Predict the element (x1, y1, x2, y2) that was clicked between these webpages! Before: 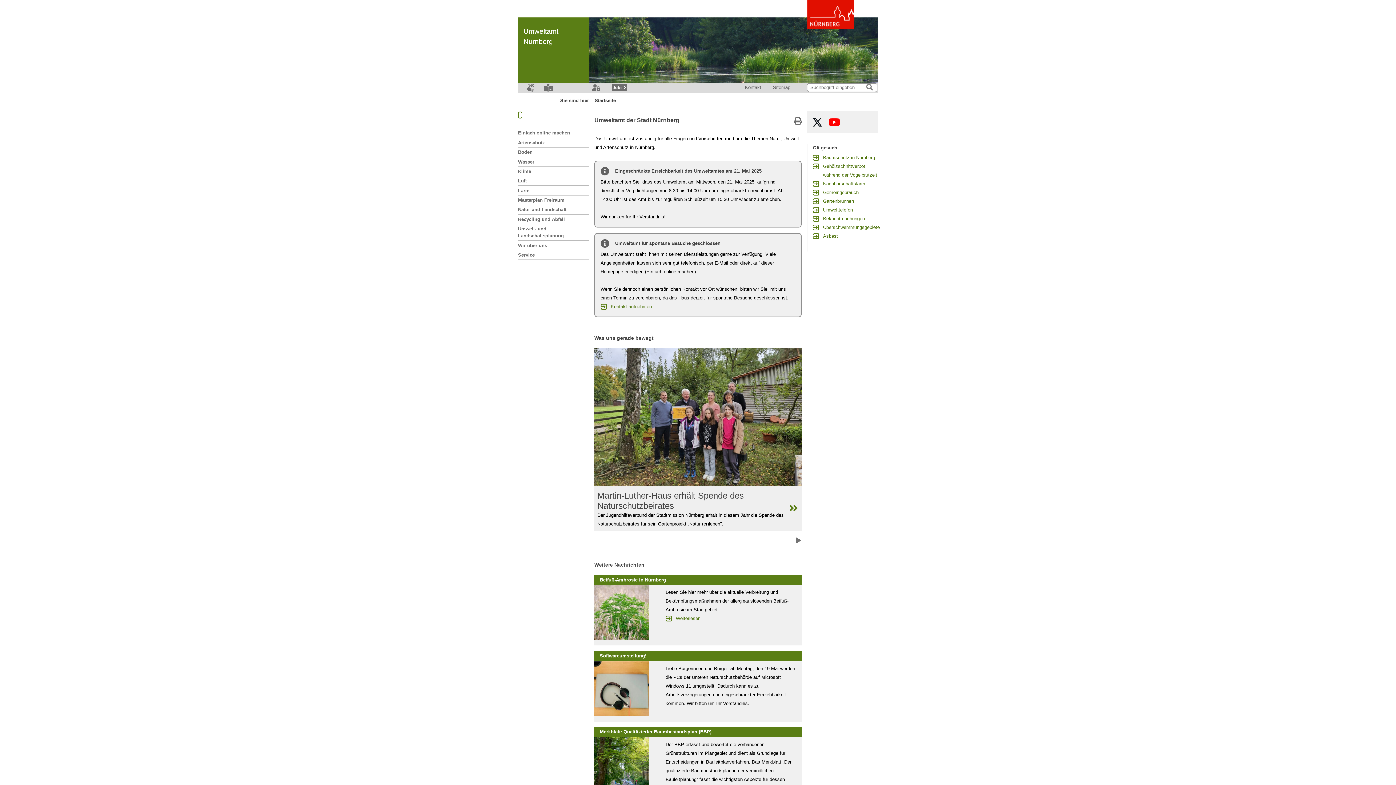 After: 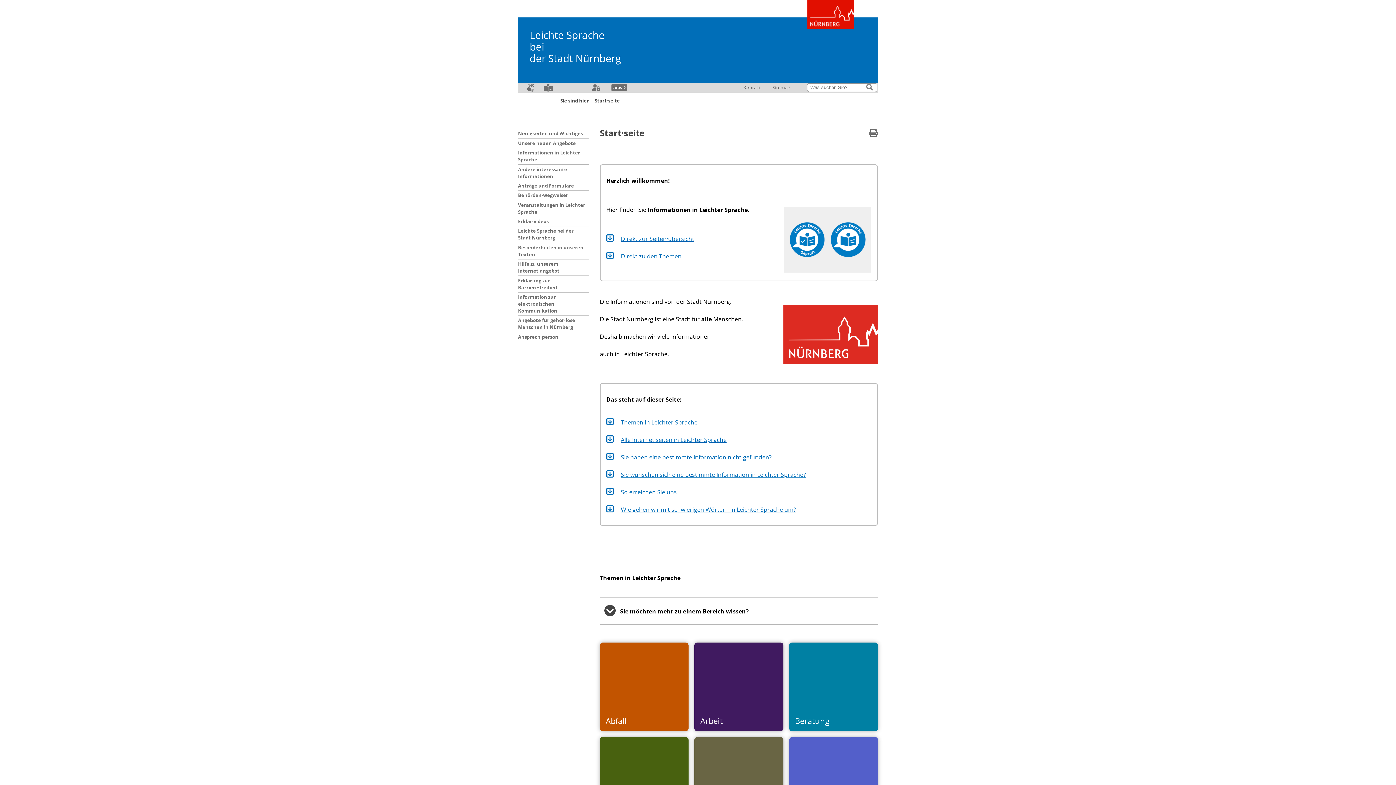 Action: label: Interner Link: Informationen in Leichter Sprache bbox: (541, 83, 555, 92)